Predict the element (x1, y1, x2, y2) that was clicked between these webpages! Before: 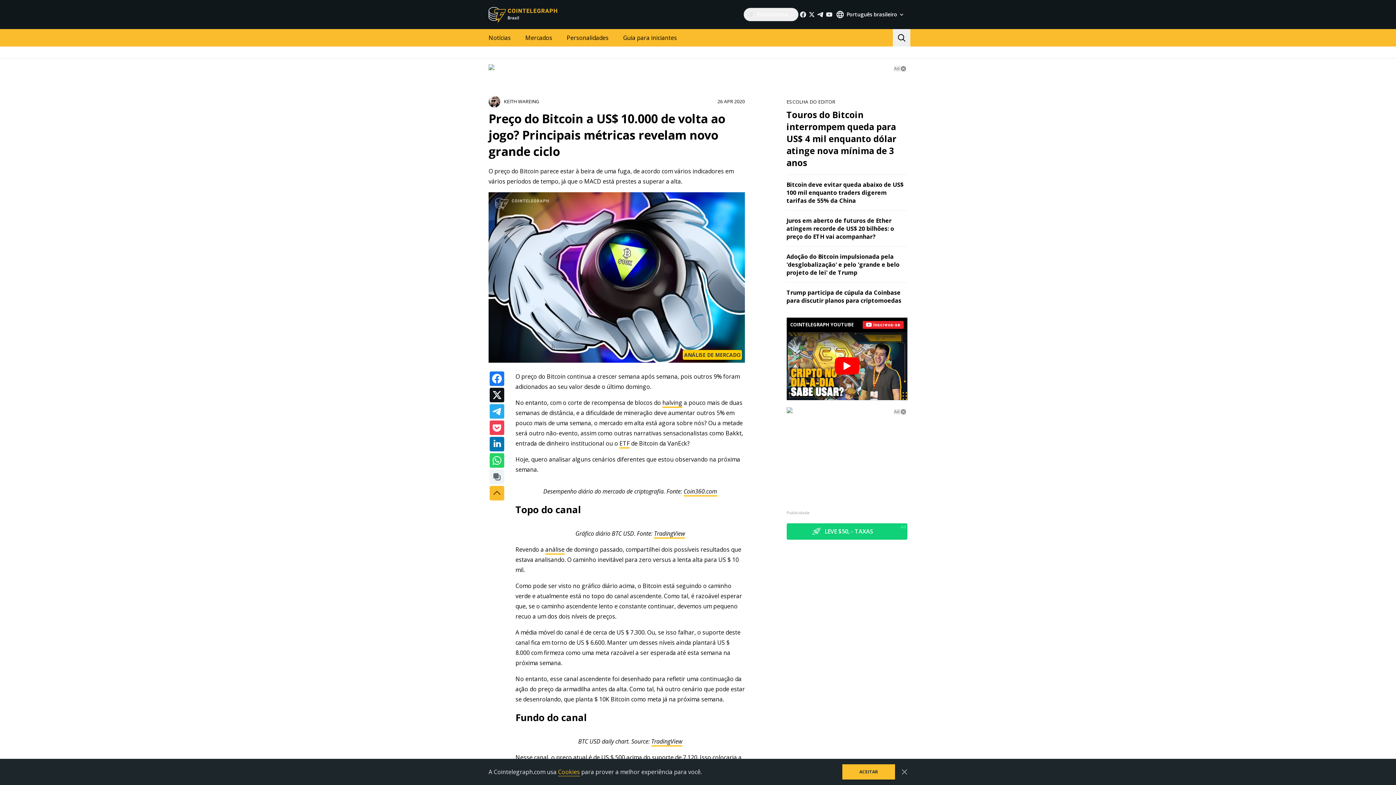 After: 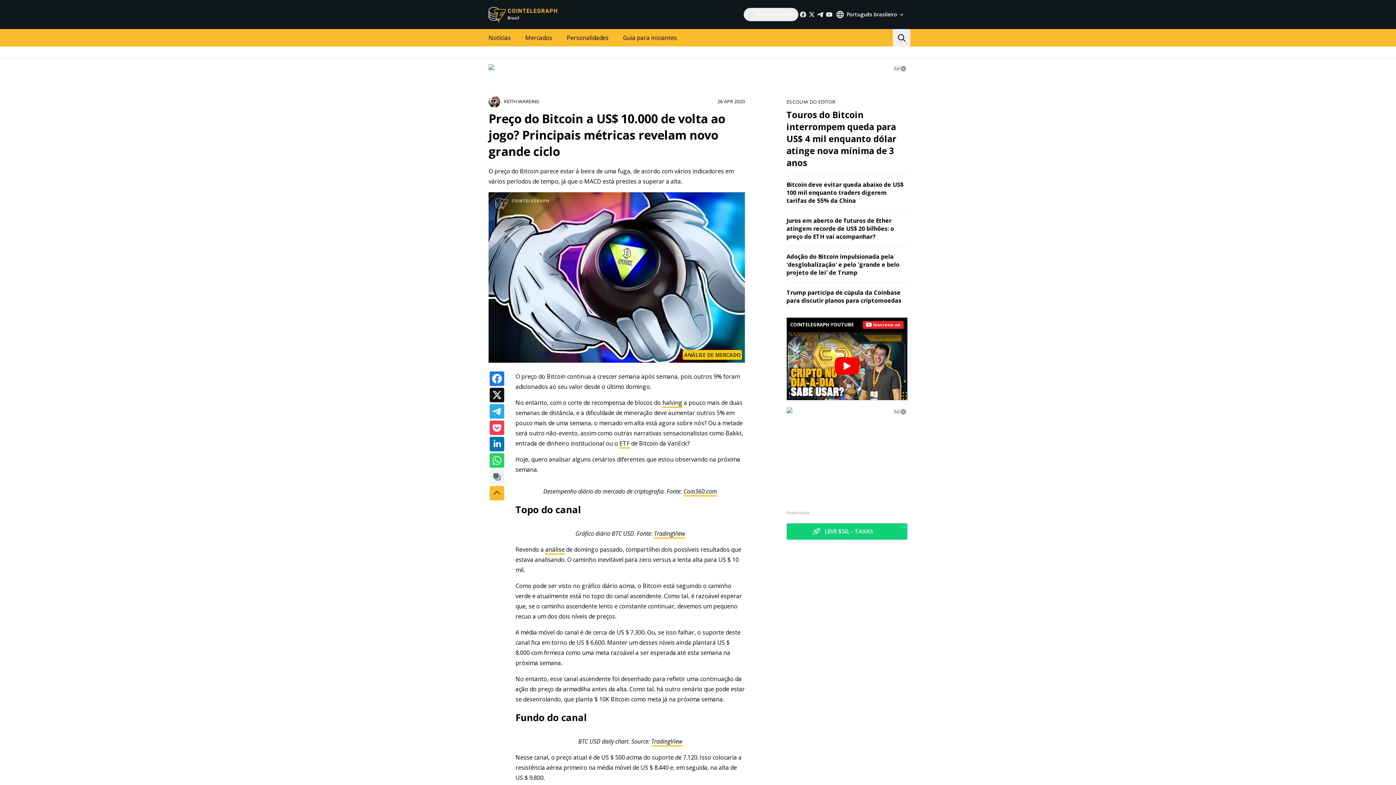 Action: bbox: (842, 764, 895, 780) label: ACEITAR